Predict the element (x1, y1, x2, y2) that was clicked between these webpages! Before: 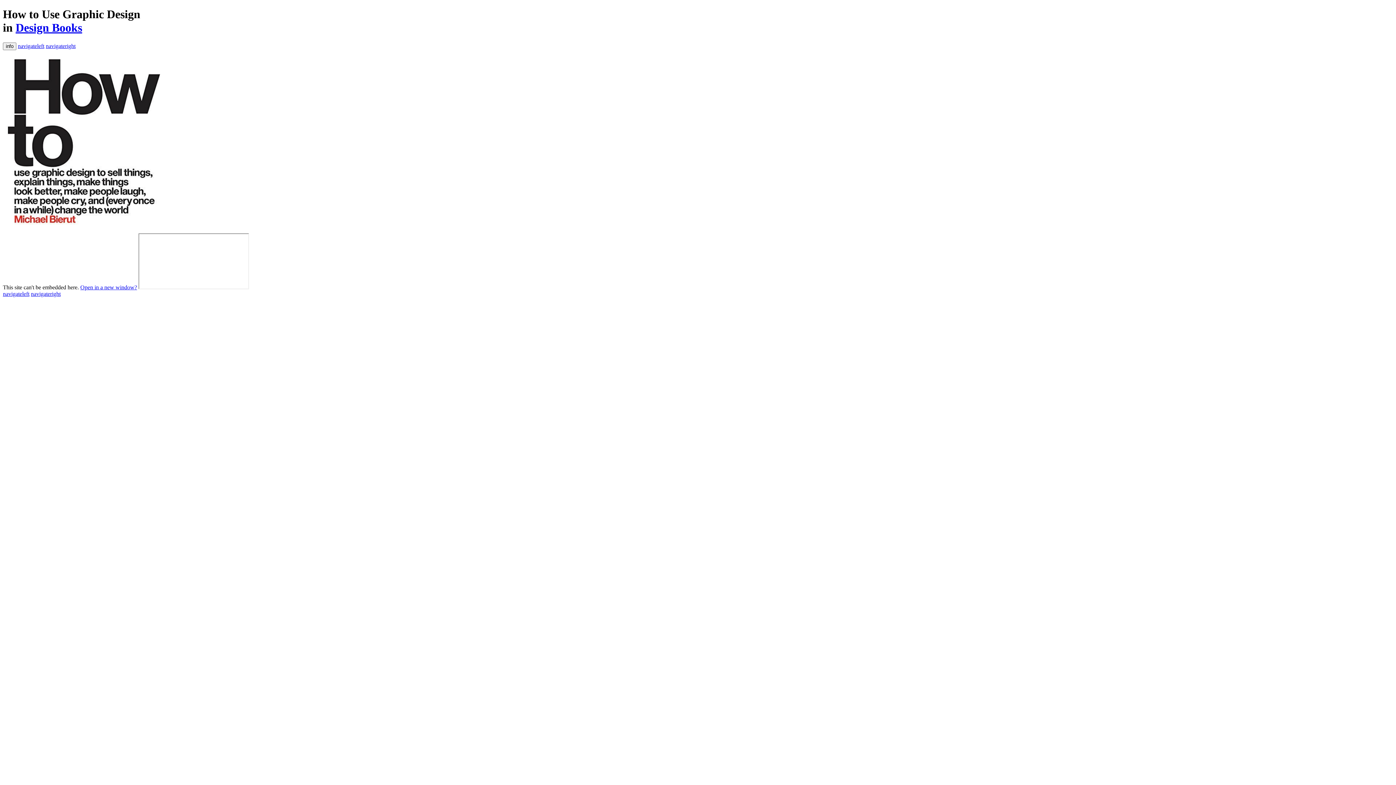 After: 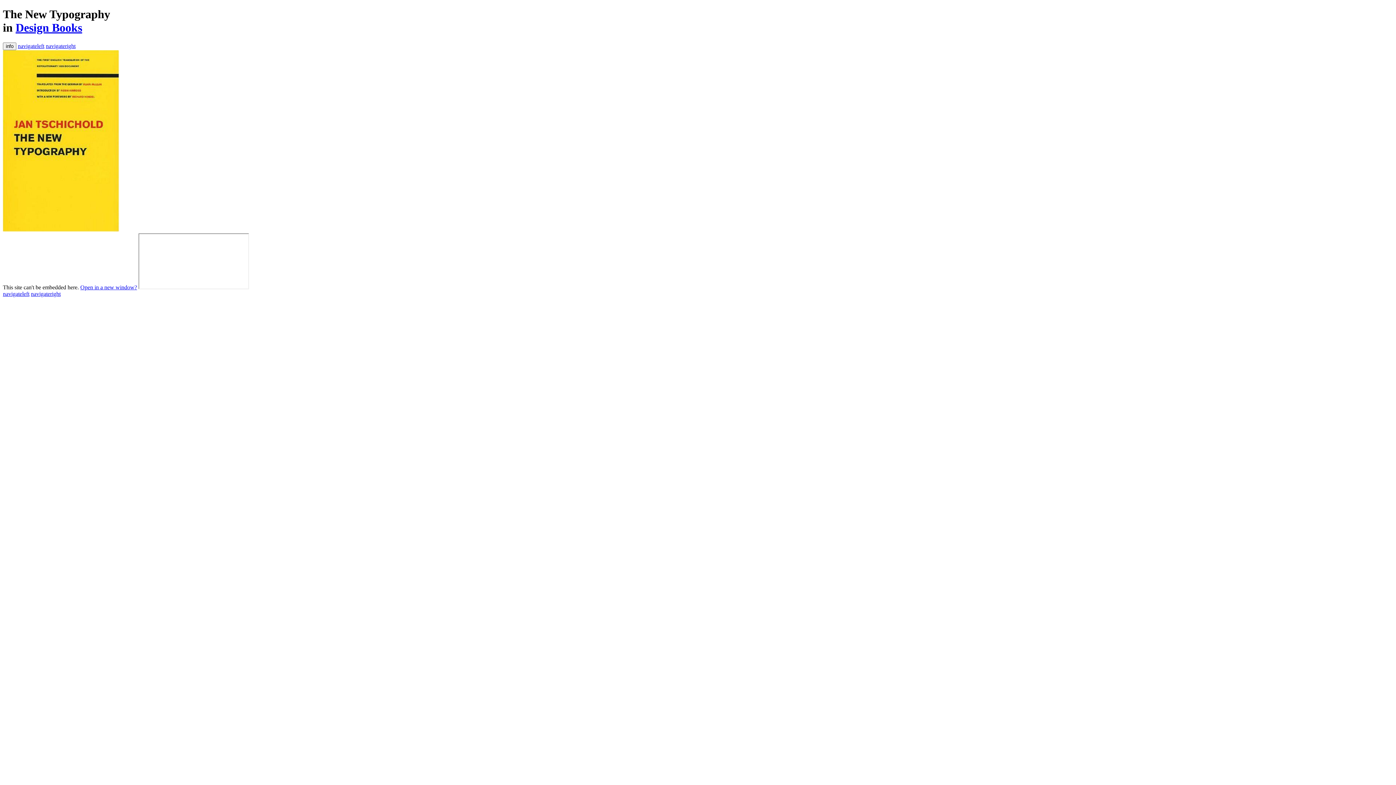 Action: label: navigateright bbox: (45, 42, 75, 49)